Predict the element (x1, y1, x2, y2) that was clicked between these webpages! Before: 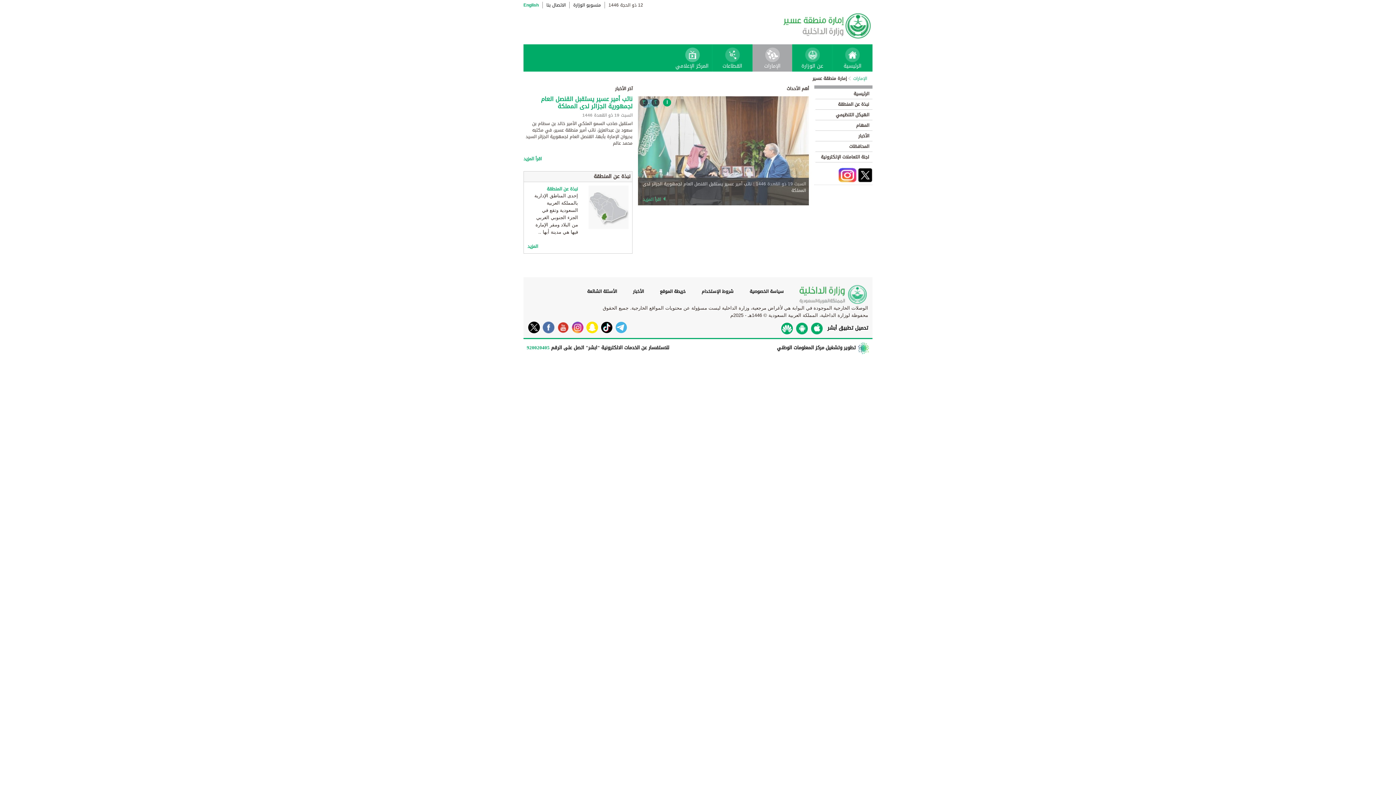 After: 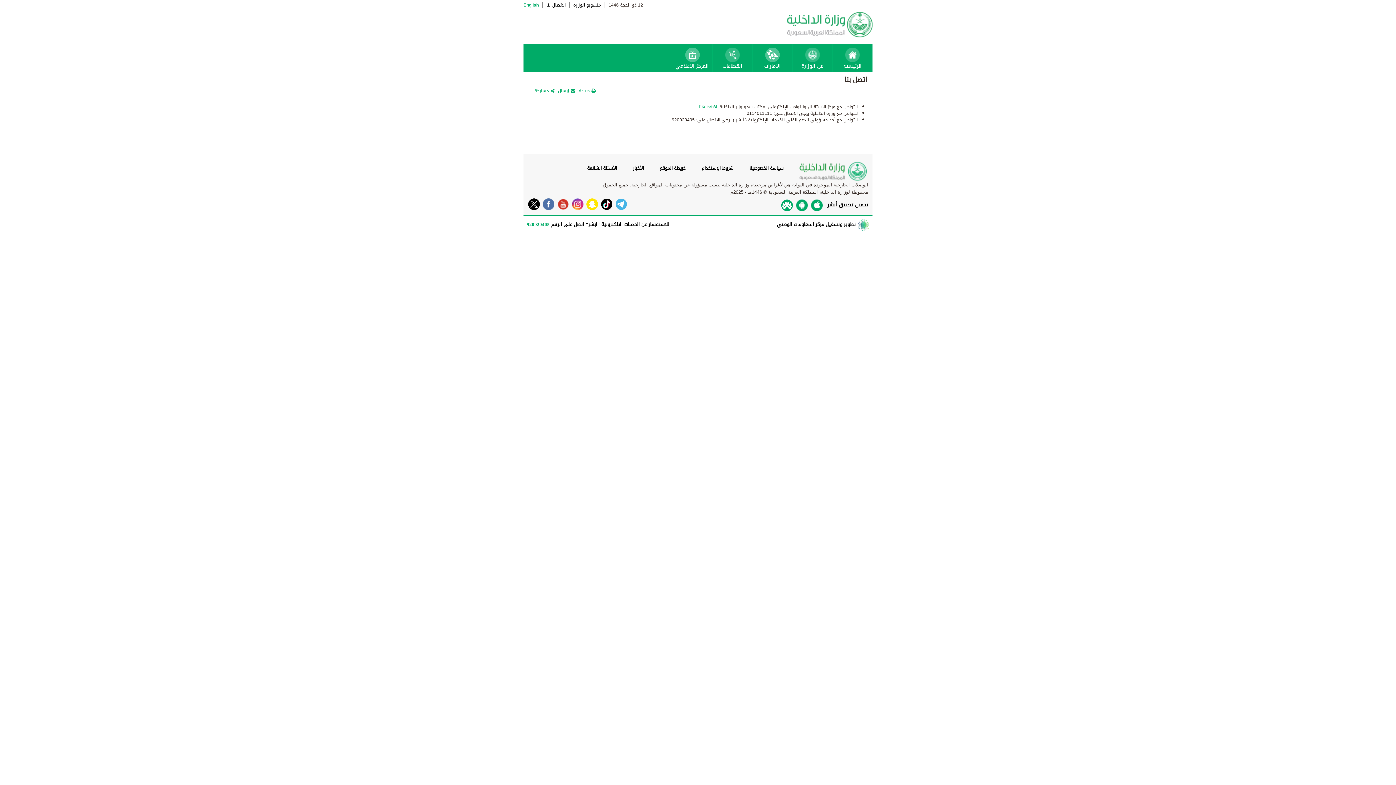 Action: label: الاتصال بنا bbox: (546, 1, 565, 11)